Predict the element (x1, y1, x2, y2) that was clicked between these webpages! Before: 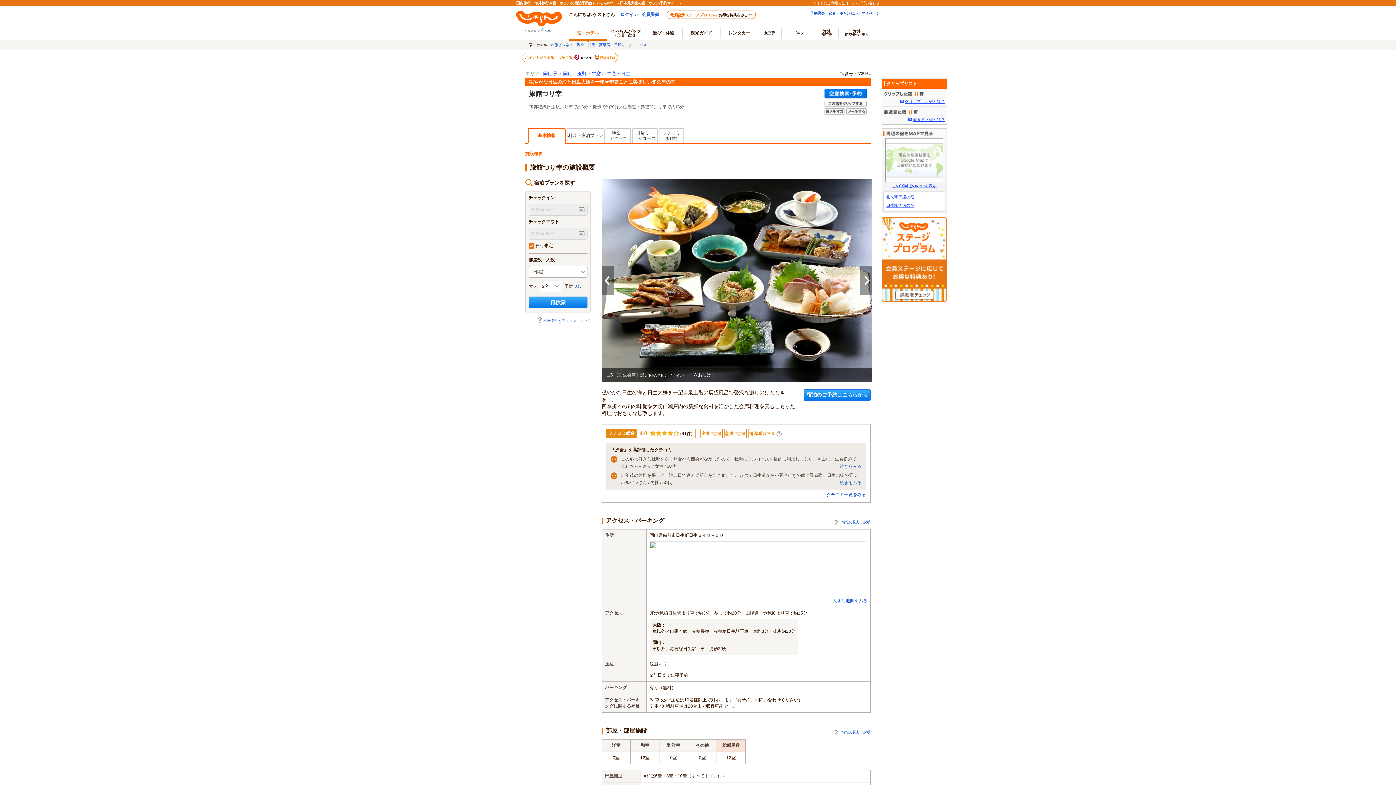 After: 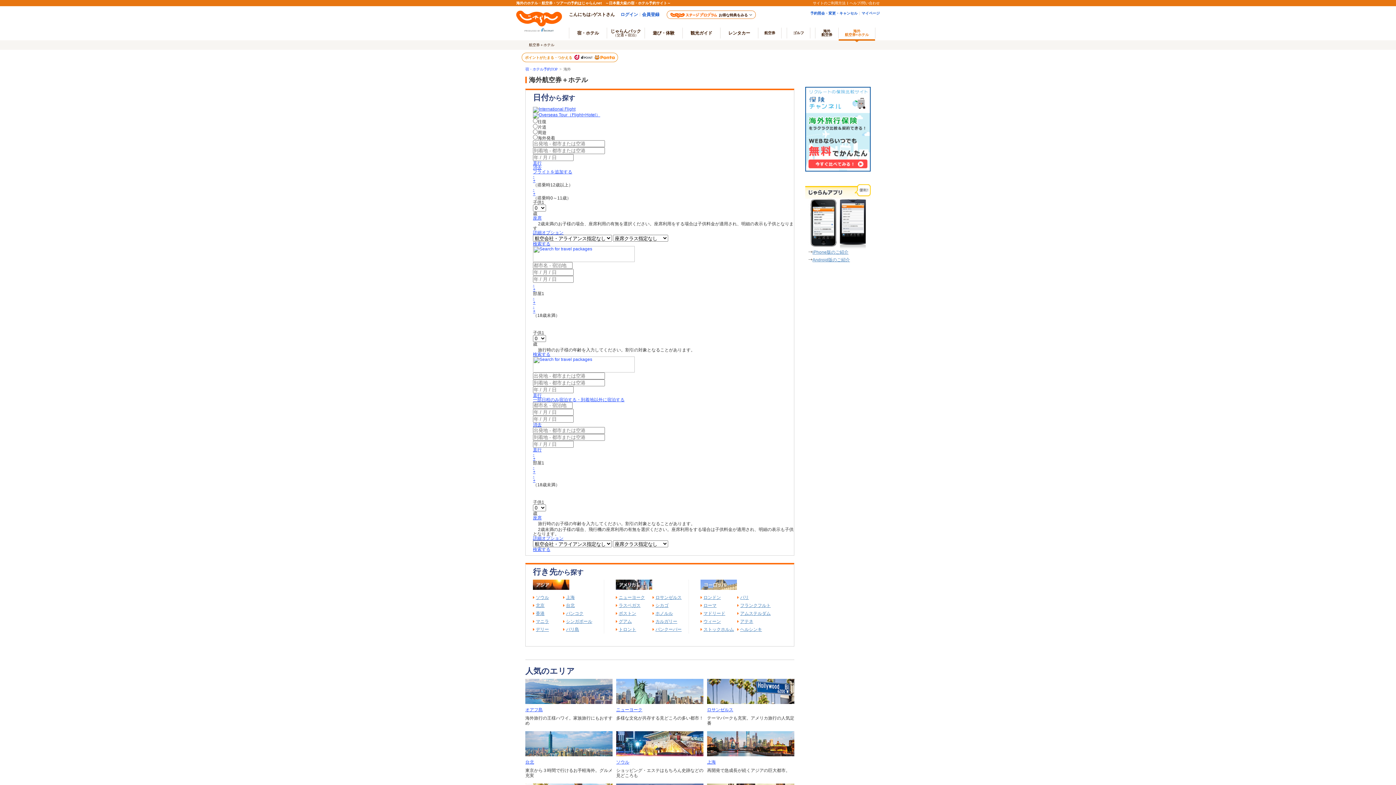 Action: label: 海外
航空券+ホテル bbox: (838, 27, 875, 38)